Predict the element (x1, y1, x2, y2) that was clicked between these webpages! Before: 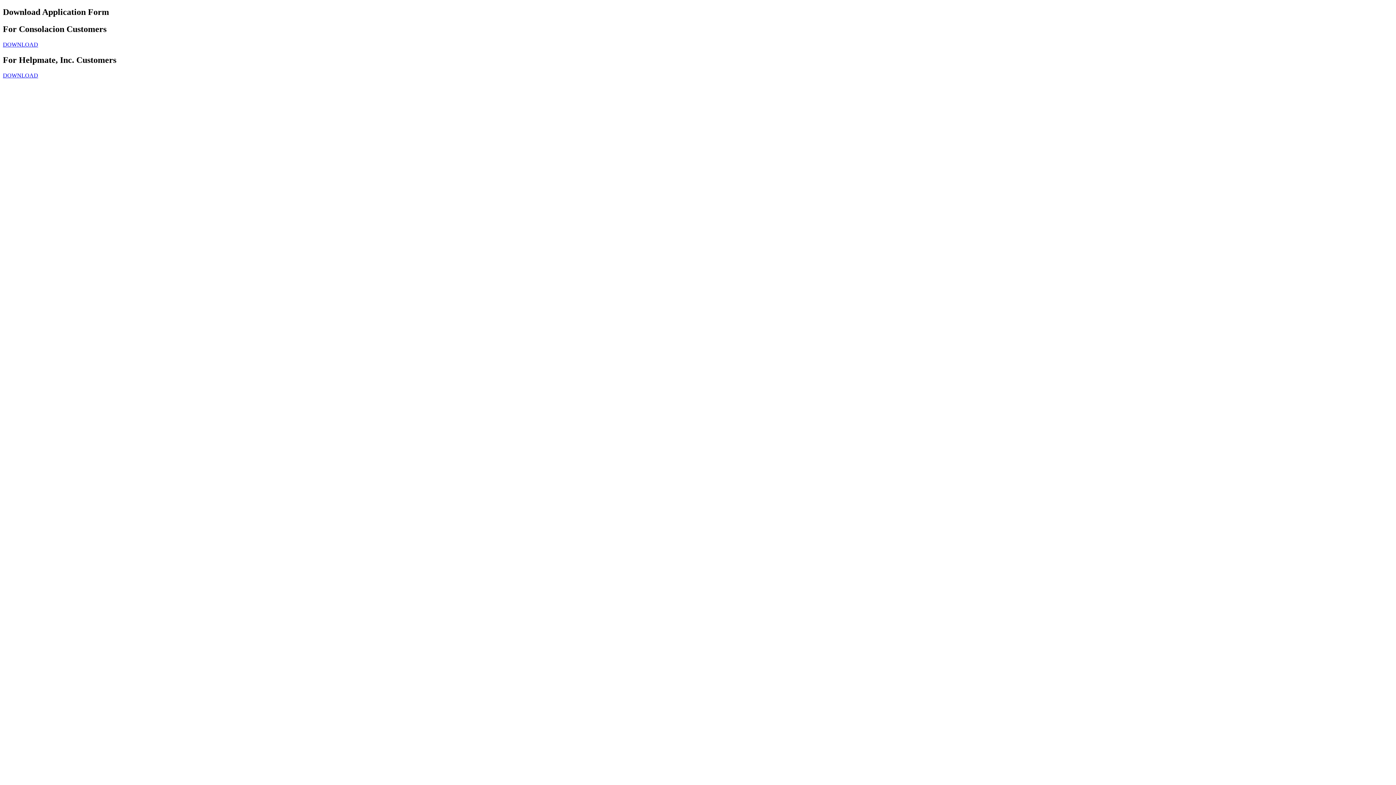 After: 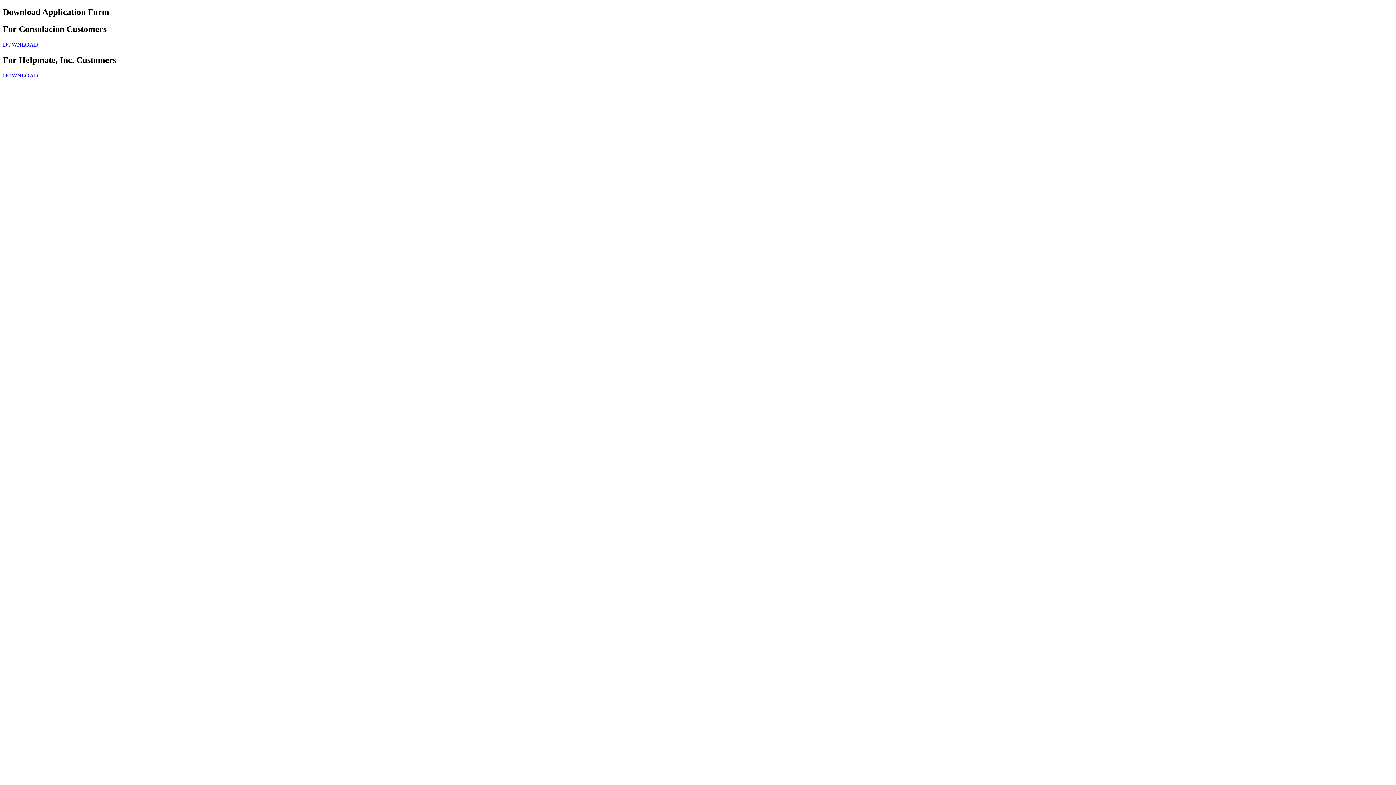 Action: label: DOWNLOAD bbox: (2, 41, 38, 47)